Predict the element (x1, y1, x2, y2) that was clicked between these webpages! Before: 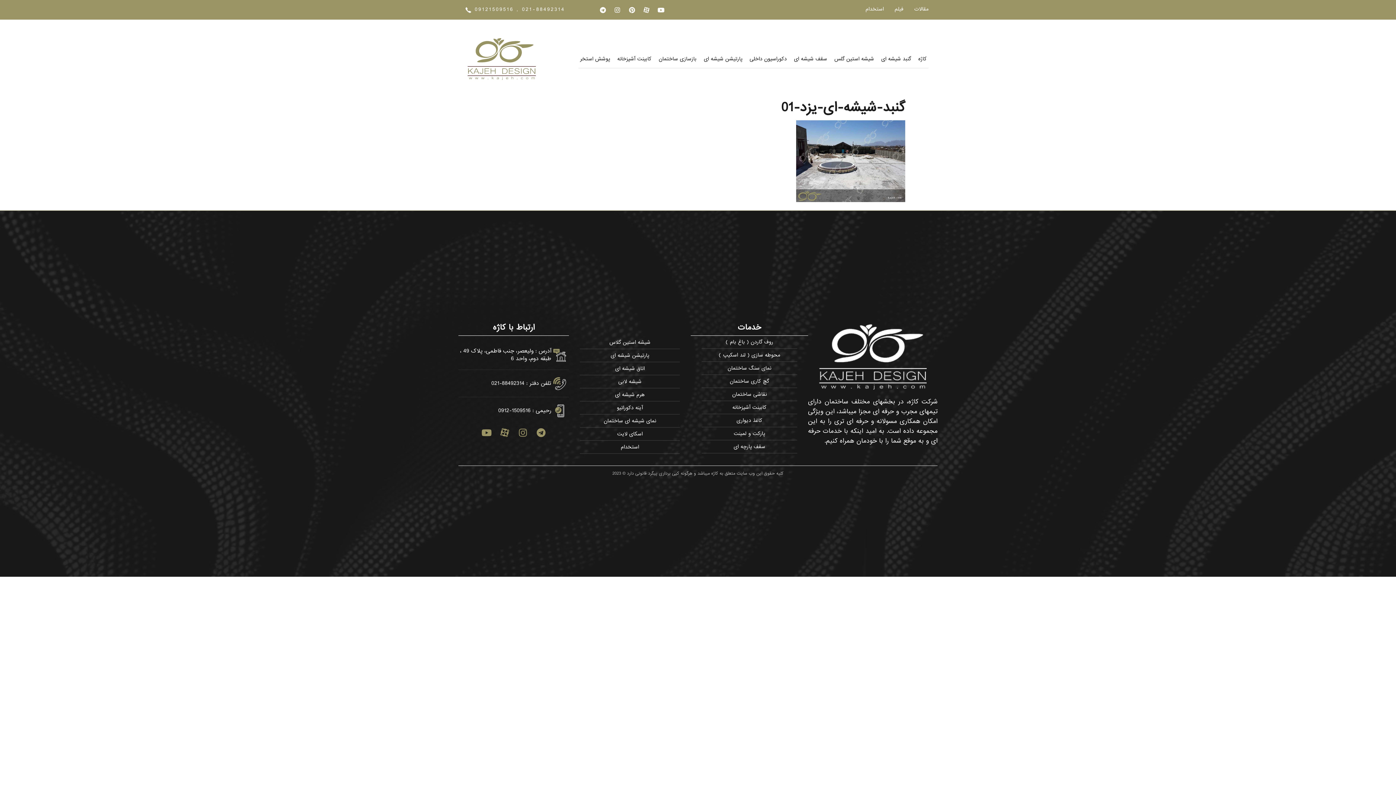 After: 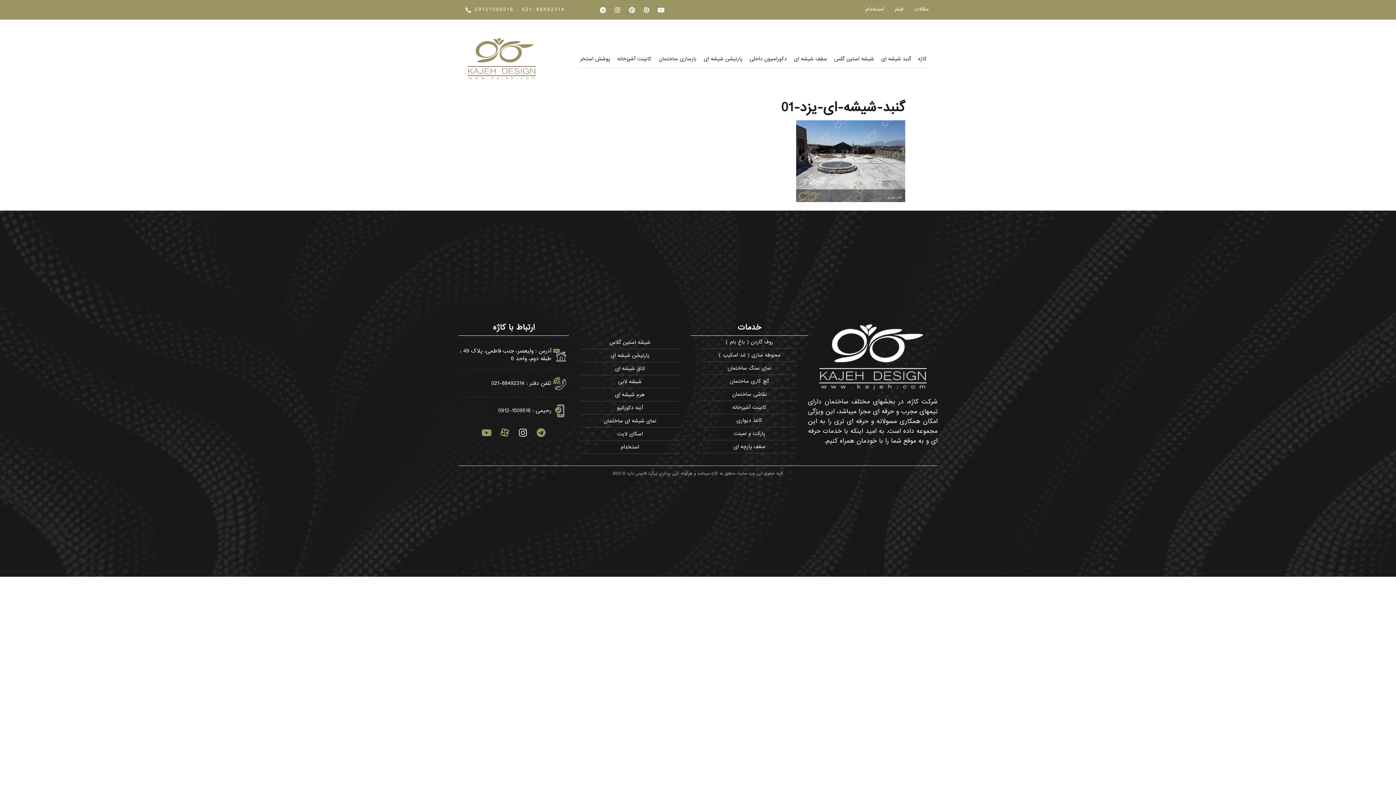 Action: label: Instagram bbox: (514, 424, 531, 441)